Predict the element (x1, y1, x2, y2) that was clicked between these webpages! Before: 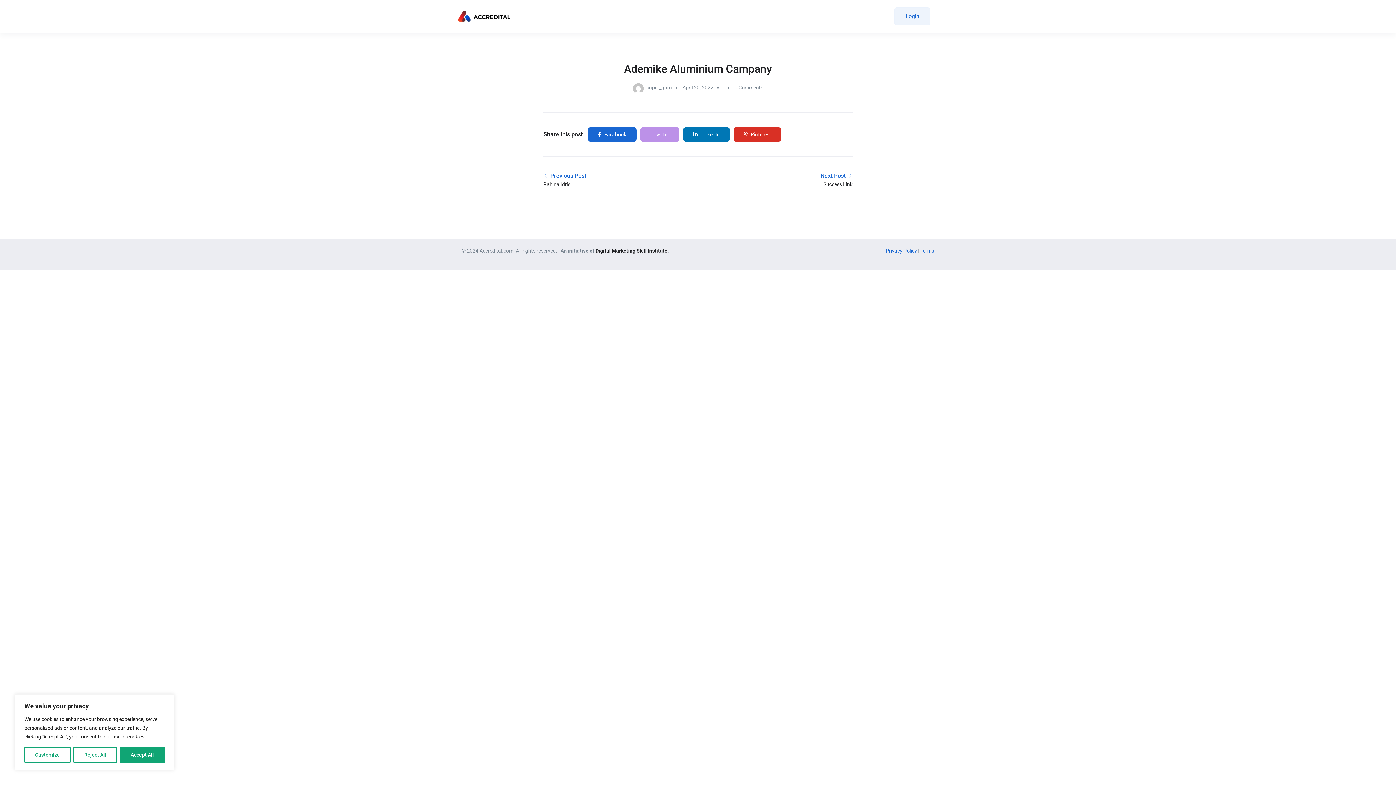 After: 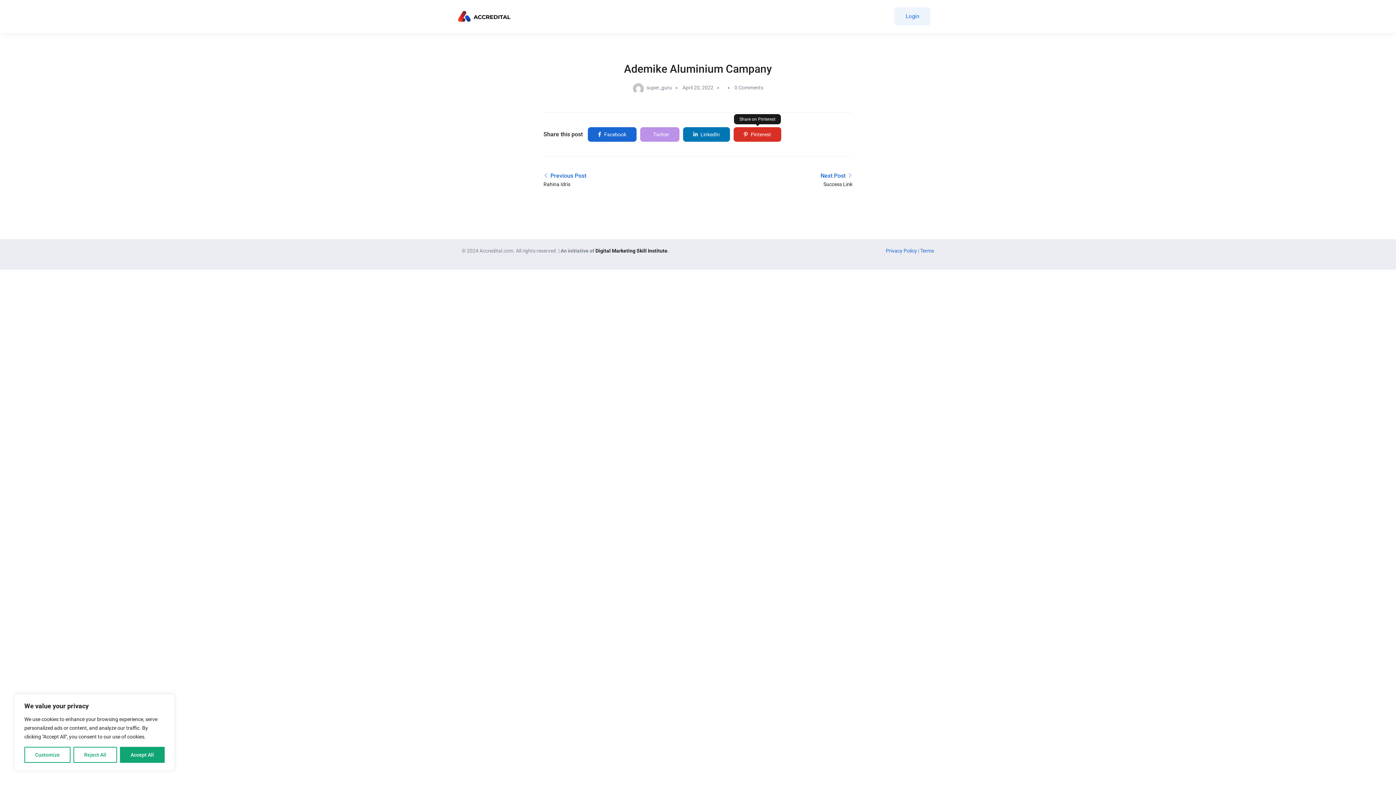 Action: label:  Pinterest bbox: (733, 127, 781, 141)